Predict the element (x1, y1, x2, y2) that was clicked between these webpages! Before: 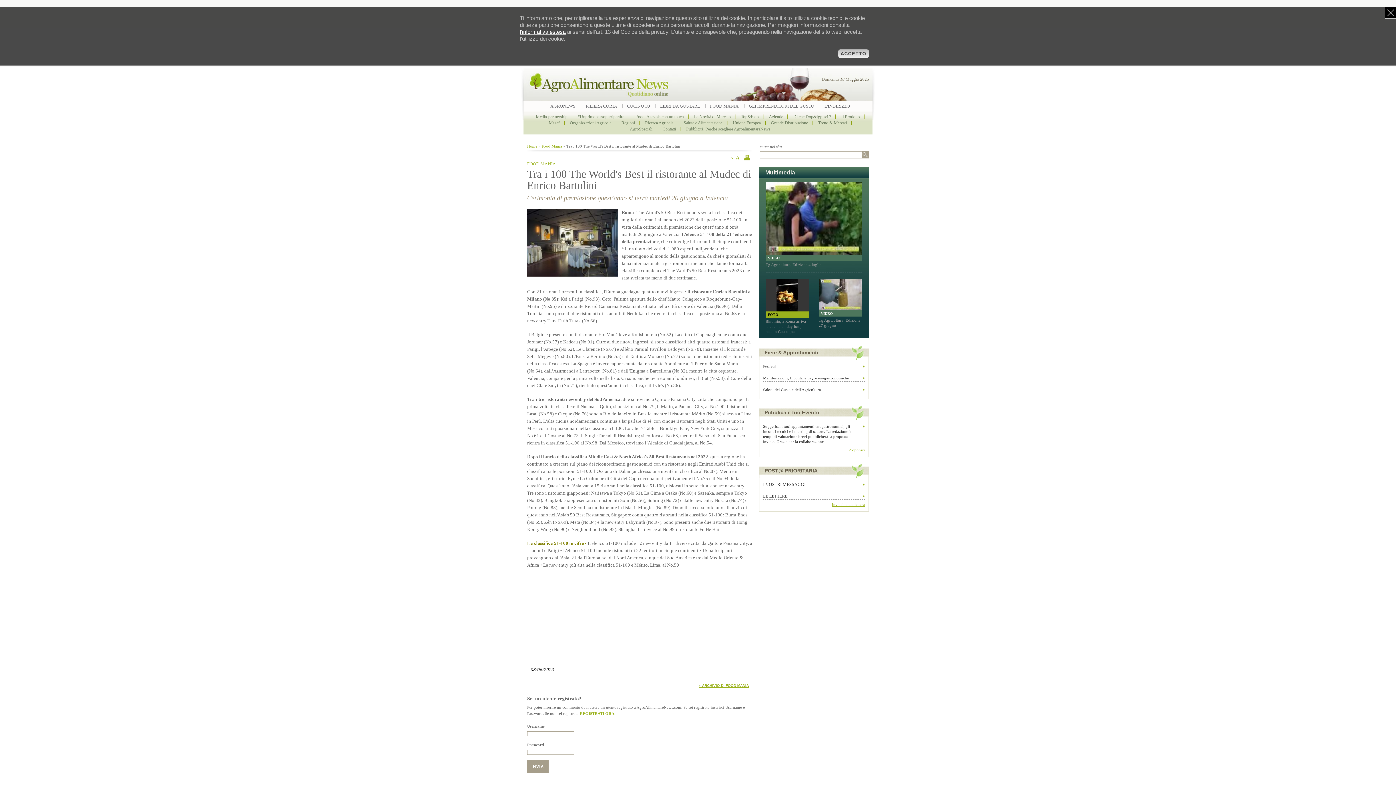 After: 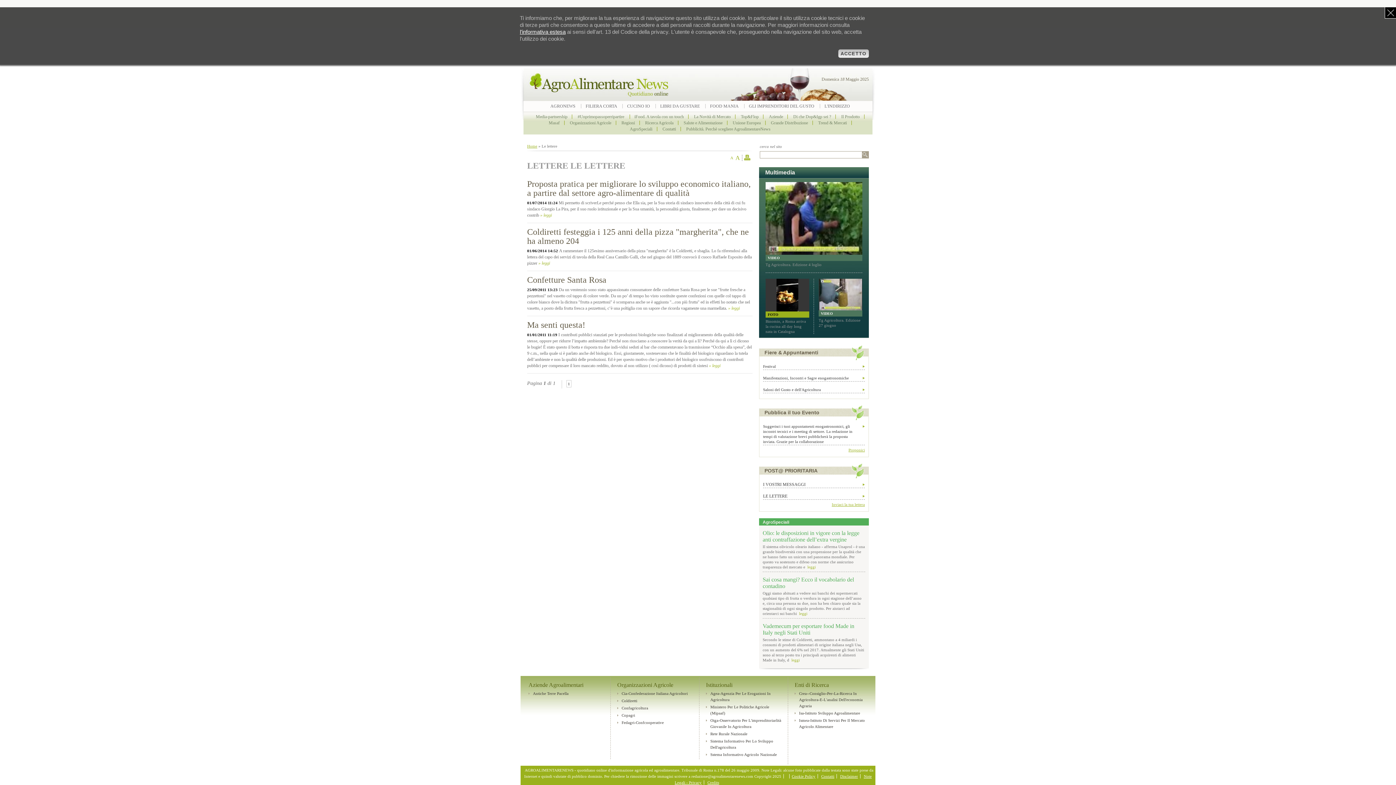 Action: bbox: (763, 490, 865, 499) label: LE LETTERE